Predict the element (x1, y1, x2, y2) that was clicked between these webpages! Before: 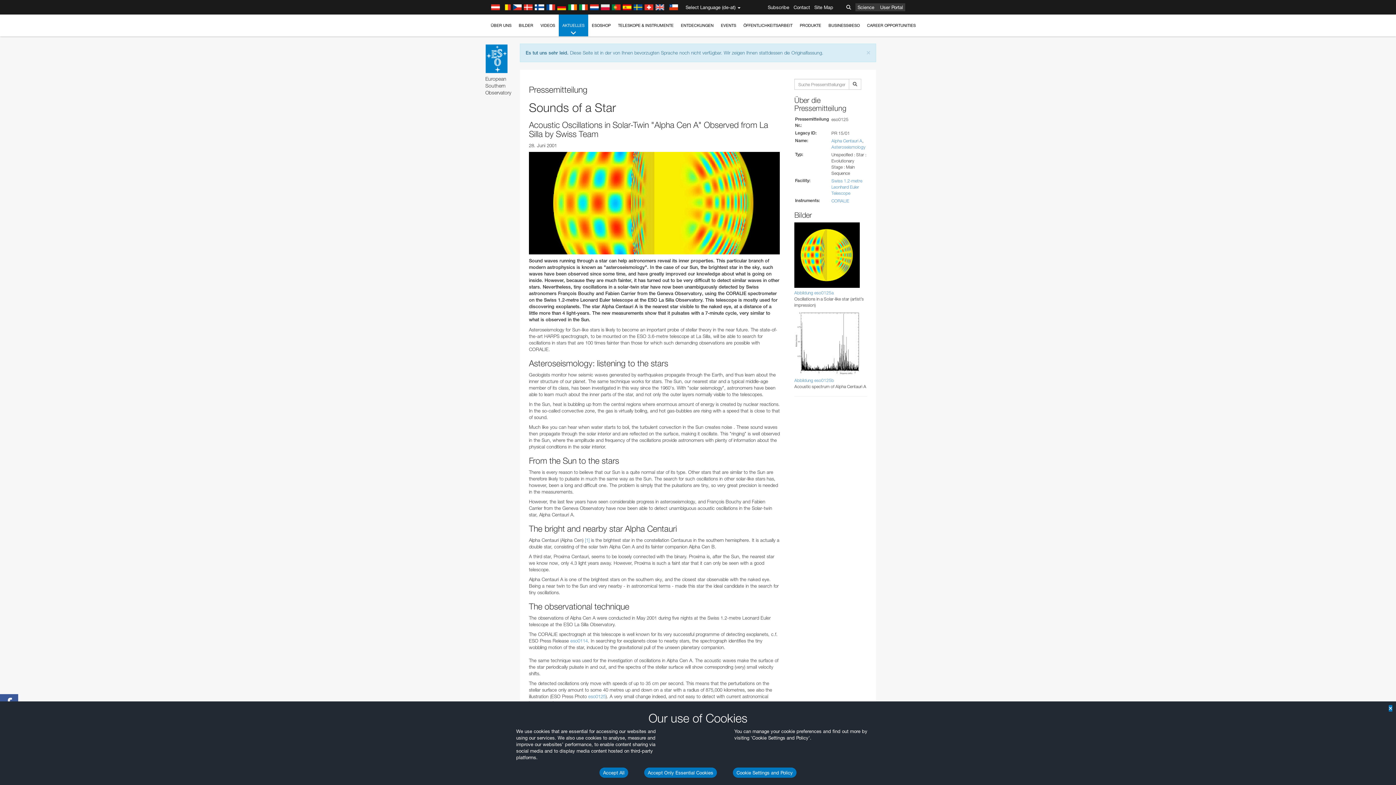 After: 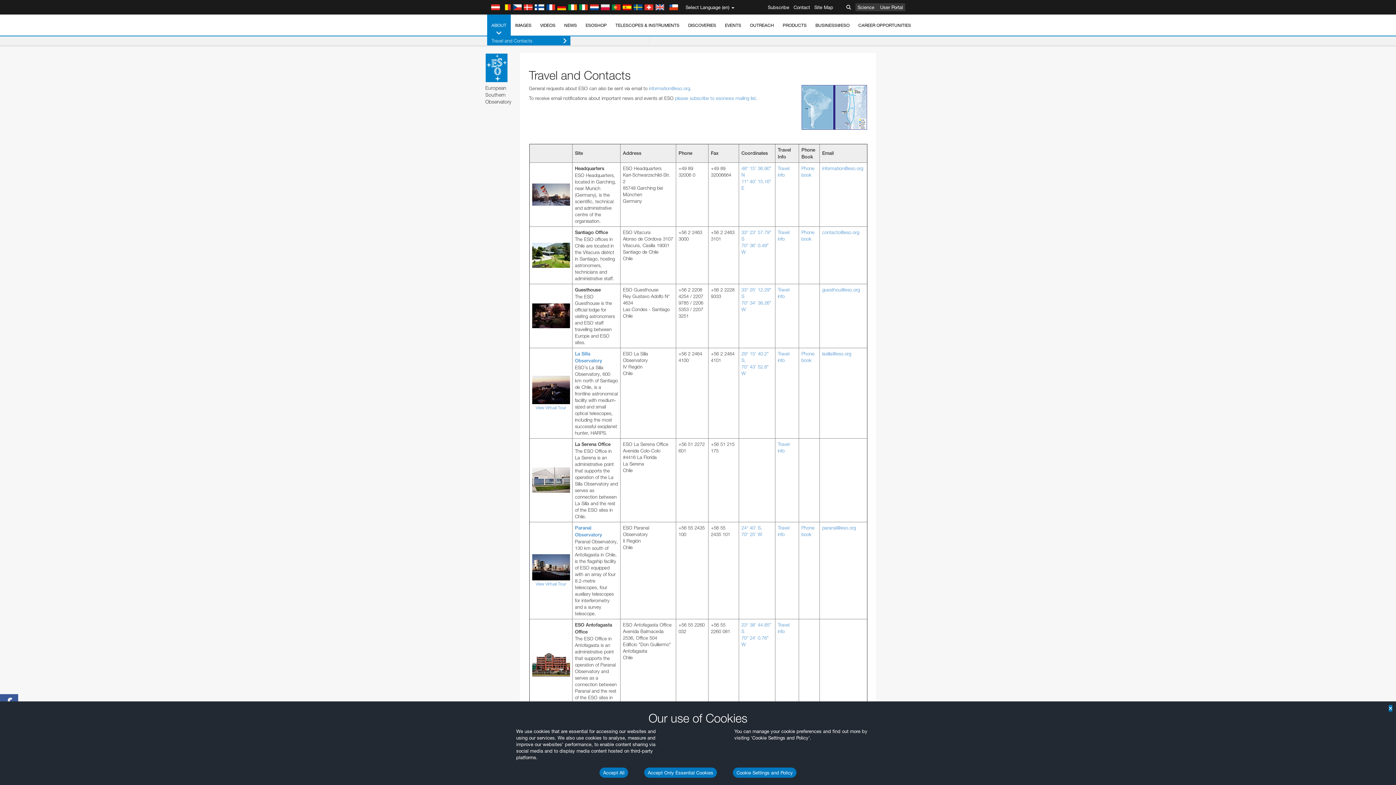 Action: bbox: (792, 0, 811, 14) label: Contact